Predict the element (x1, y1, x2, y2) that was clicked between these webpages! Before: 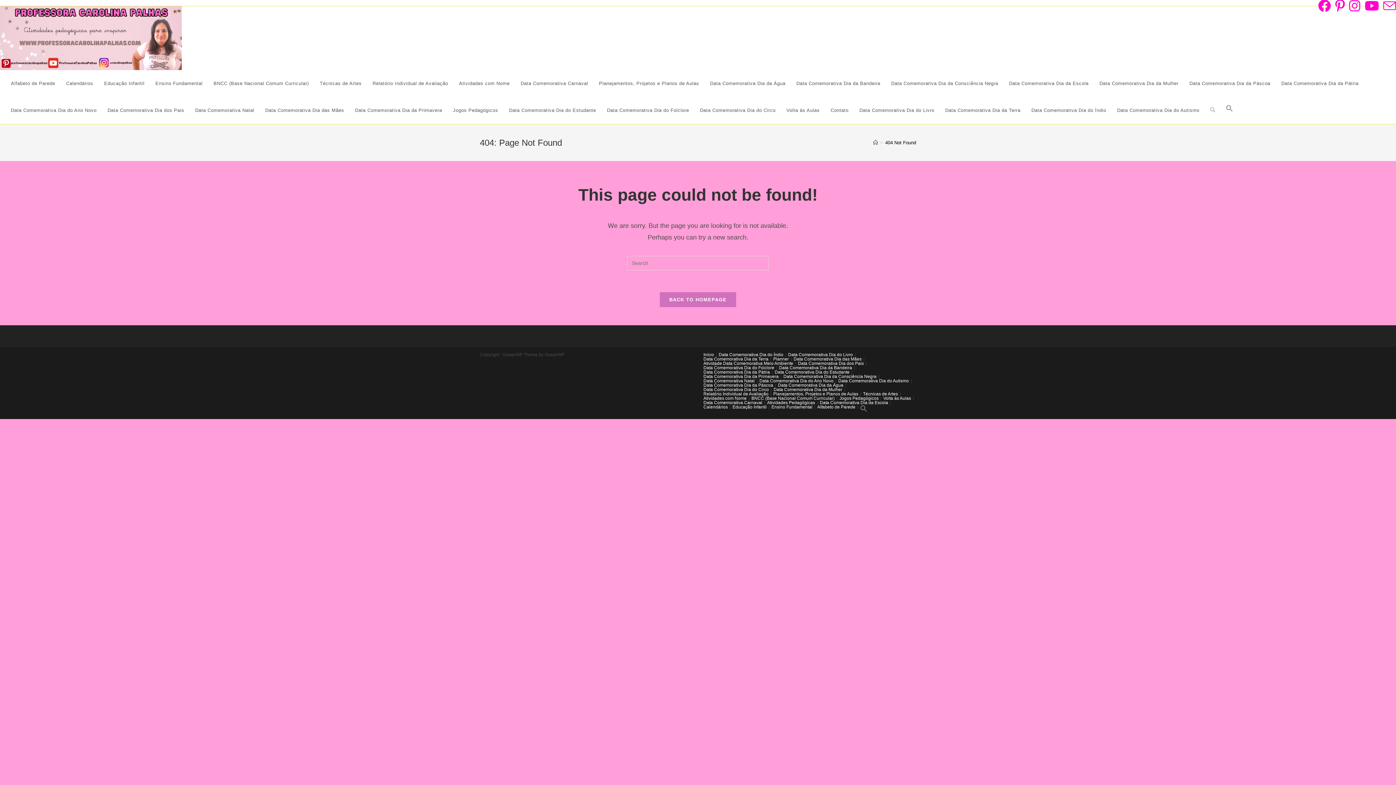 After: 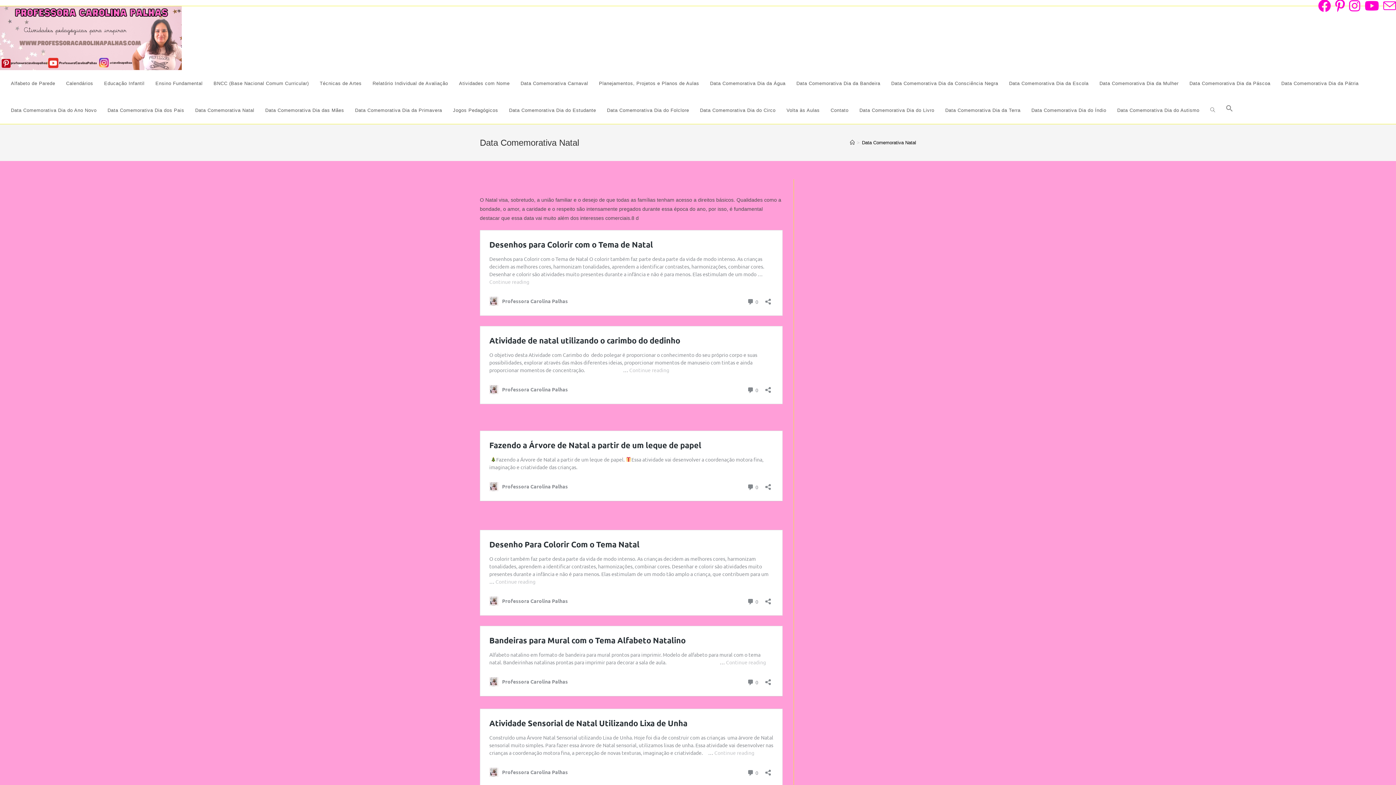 Action: label: Data Comemorativa Natal bbox: (703, 378, 754, 383)